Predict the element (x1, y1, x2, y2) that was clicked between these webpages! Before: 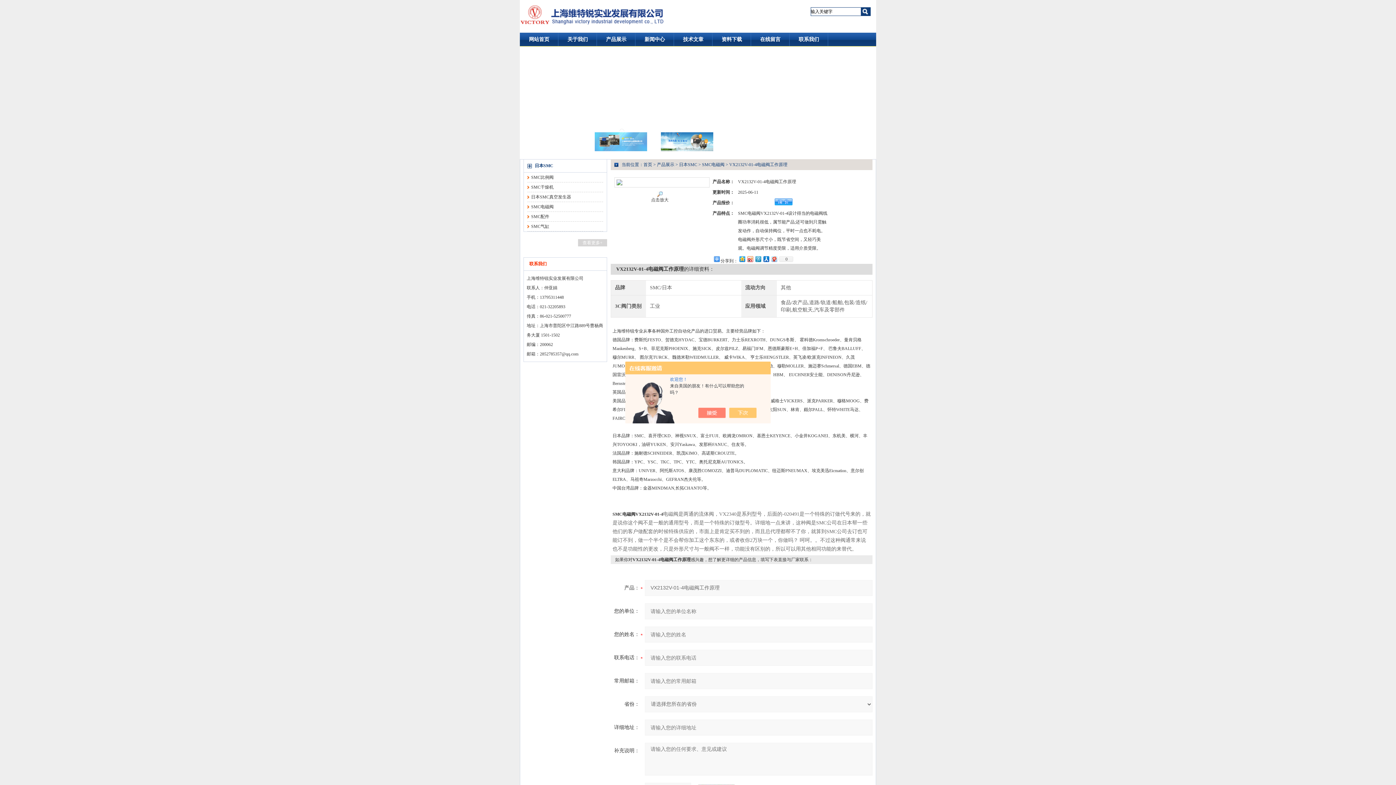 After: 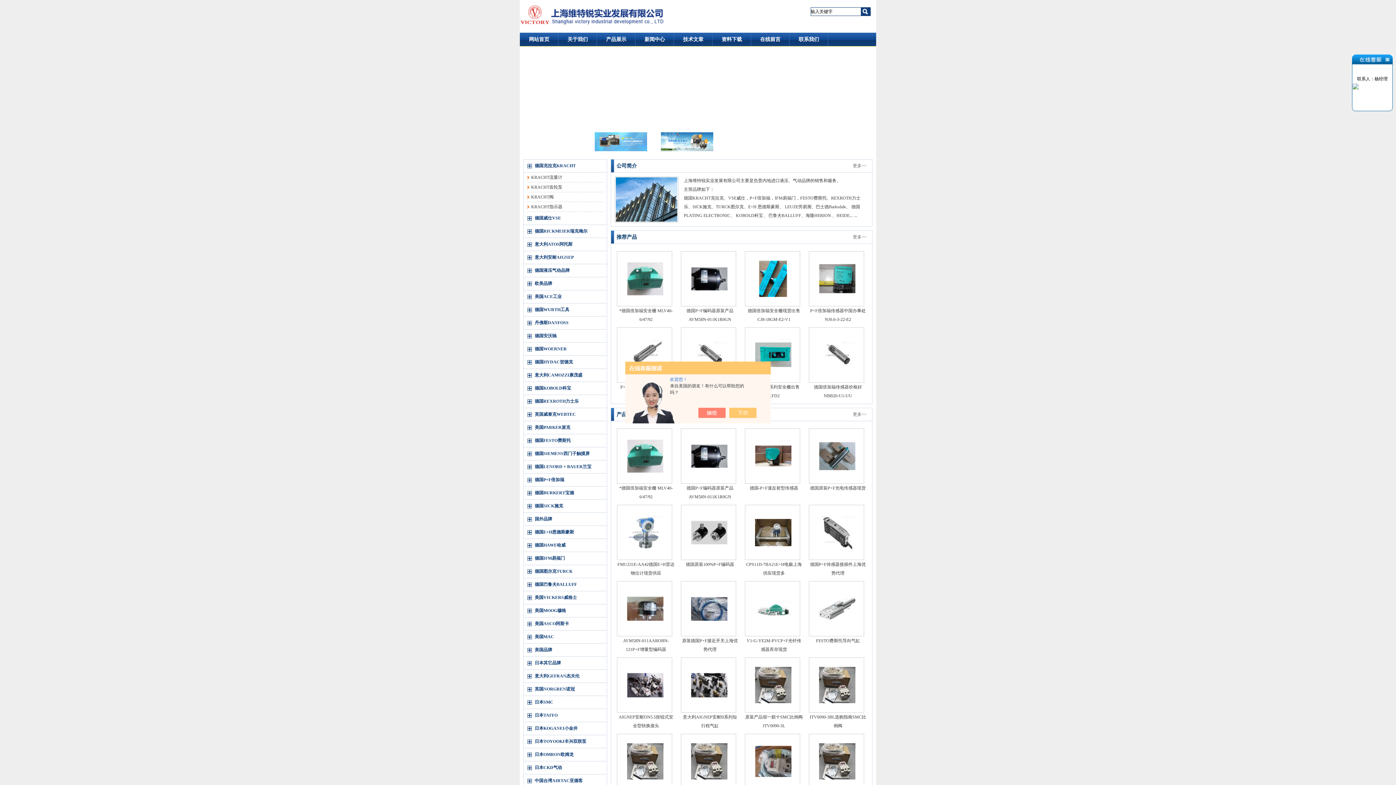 Action: bbox: (520, 32, 558, 46) label: 网站首页